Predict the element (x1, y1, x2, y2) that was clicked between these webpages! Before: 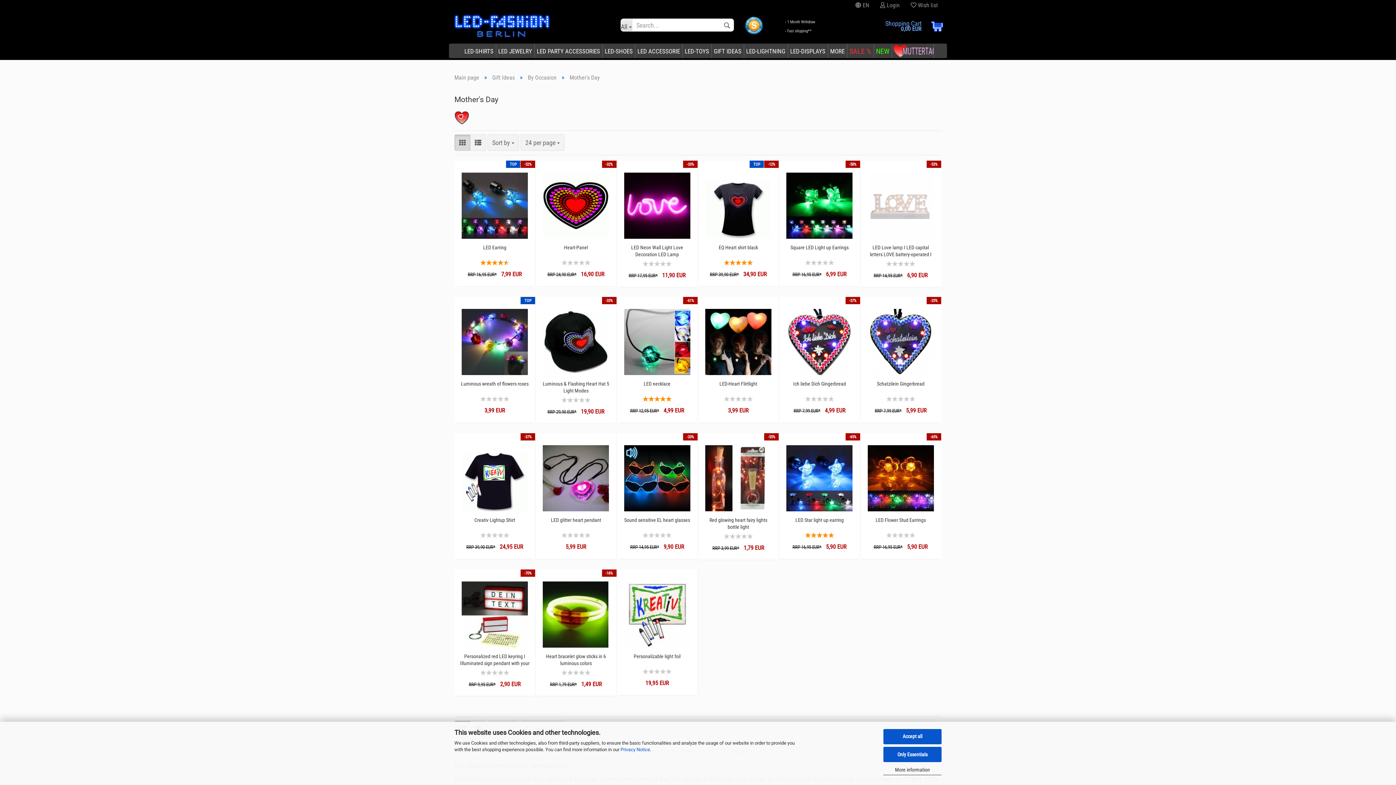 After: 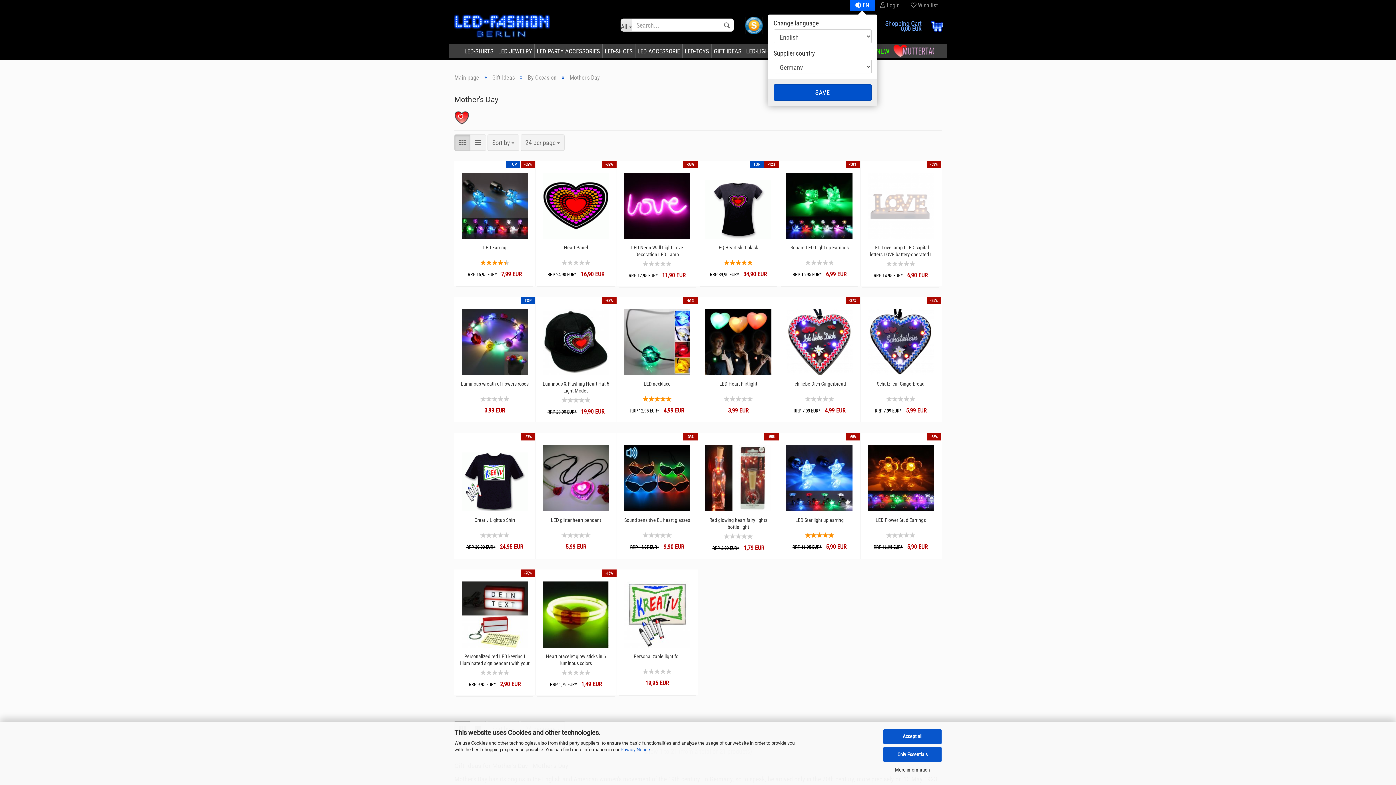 Action: label:  EN bbox: (850, 0, 874, 10)